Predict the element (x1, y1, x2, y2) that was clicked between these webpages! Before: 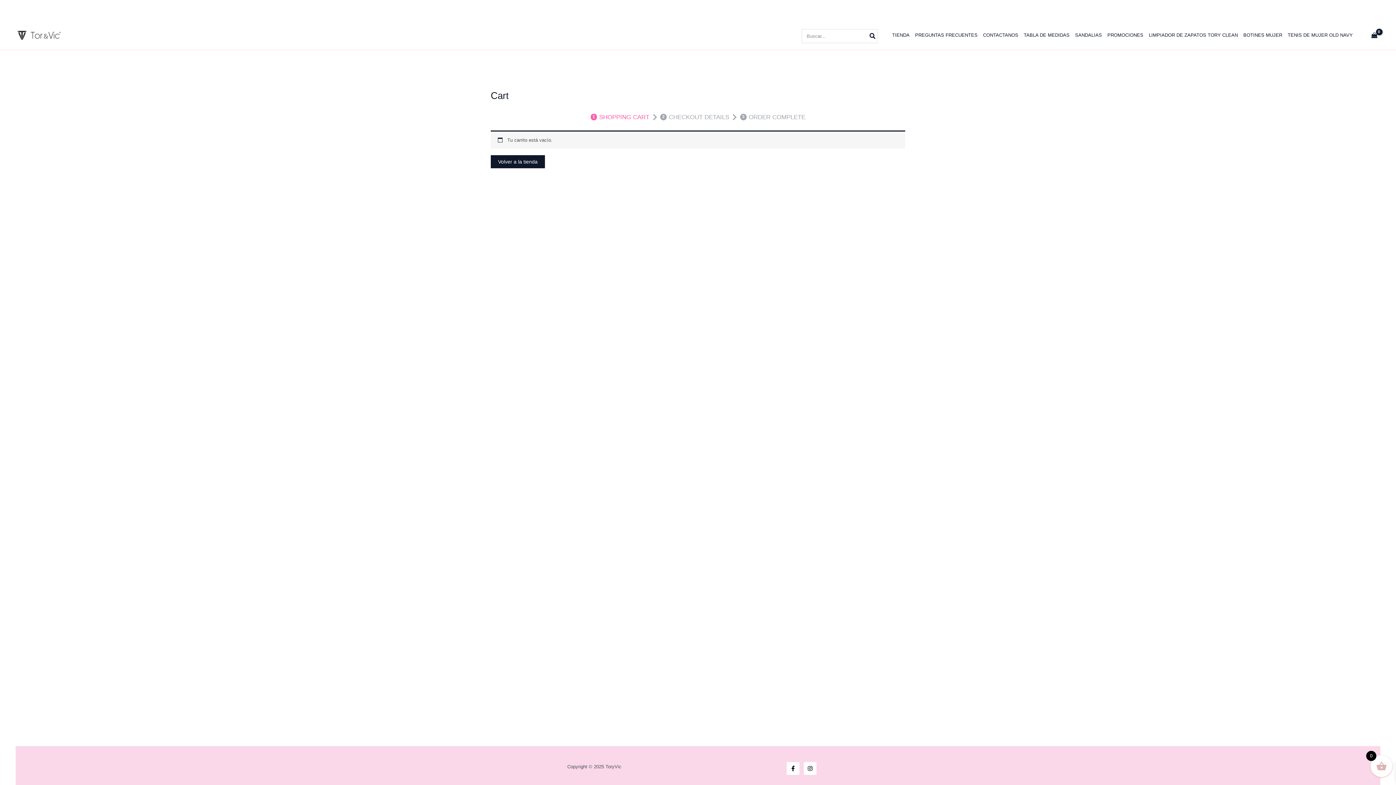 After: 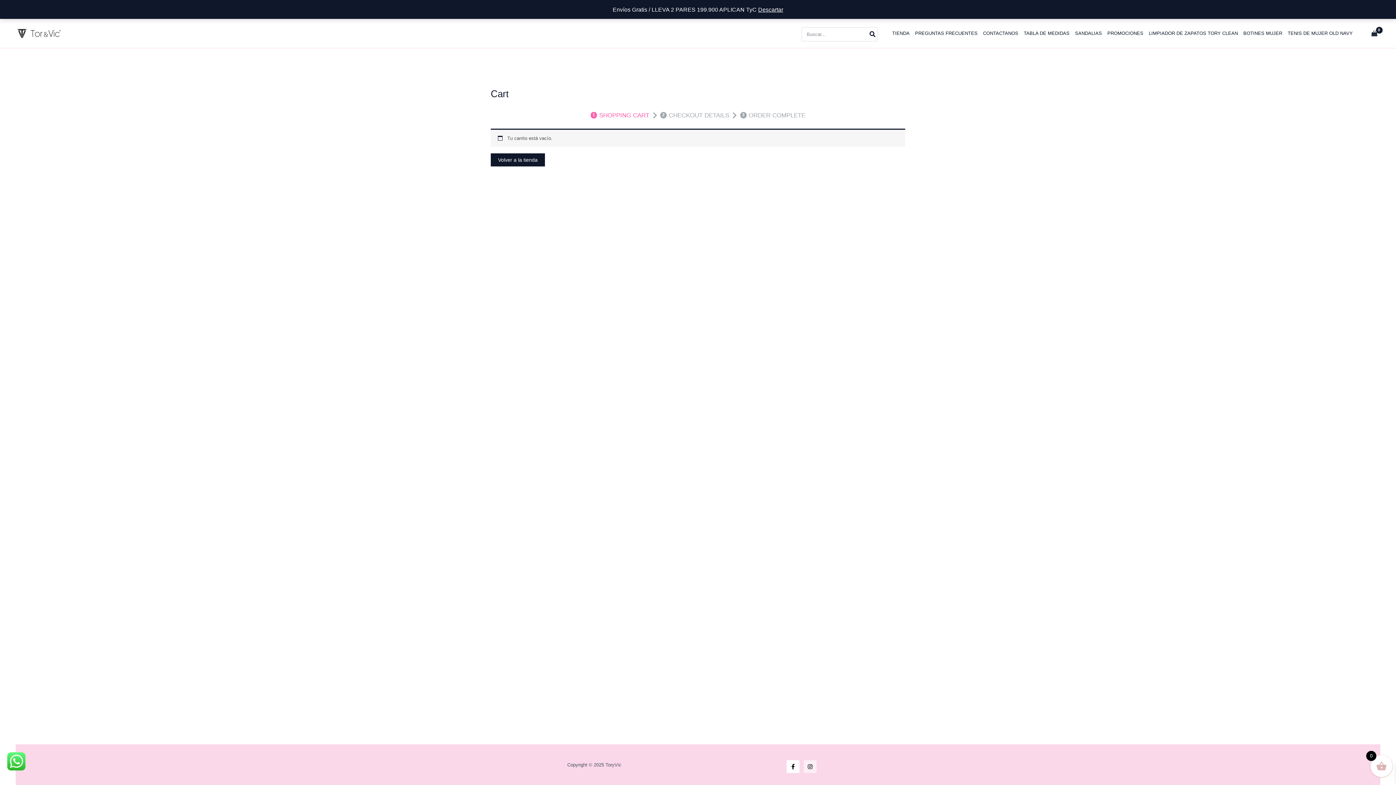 Action: label: Instagram bbox: (804, 762, 816, 775)